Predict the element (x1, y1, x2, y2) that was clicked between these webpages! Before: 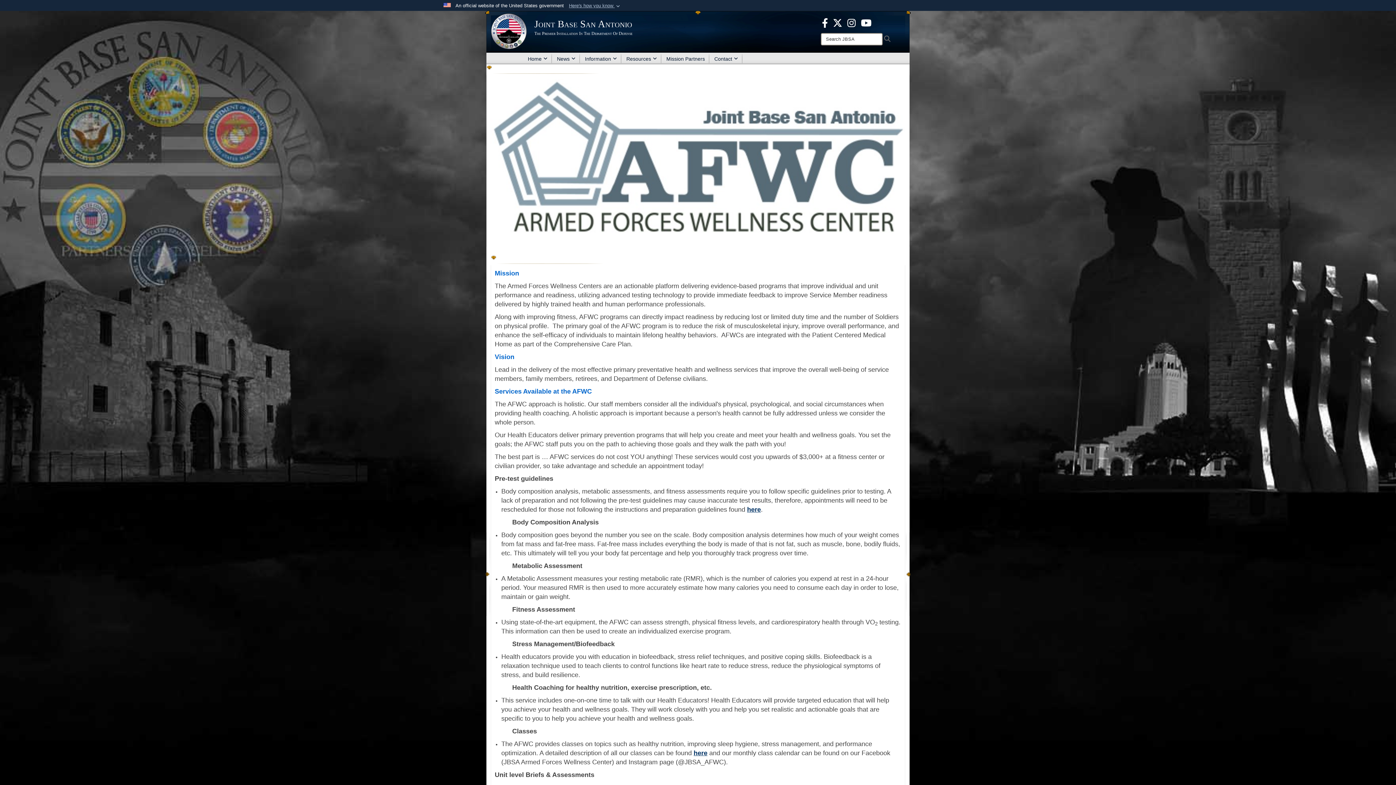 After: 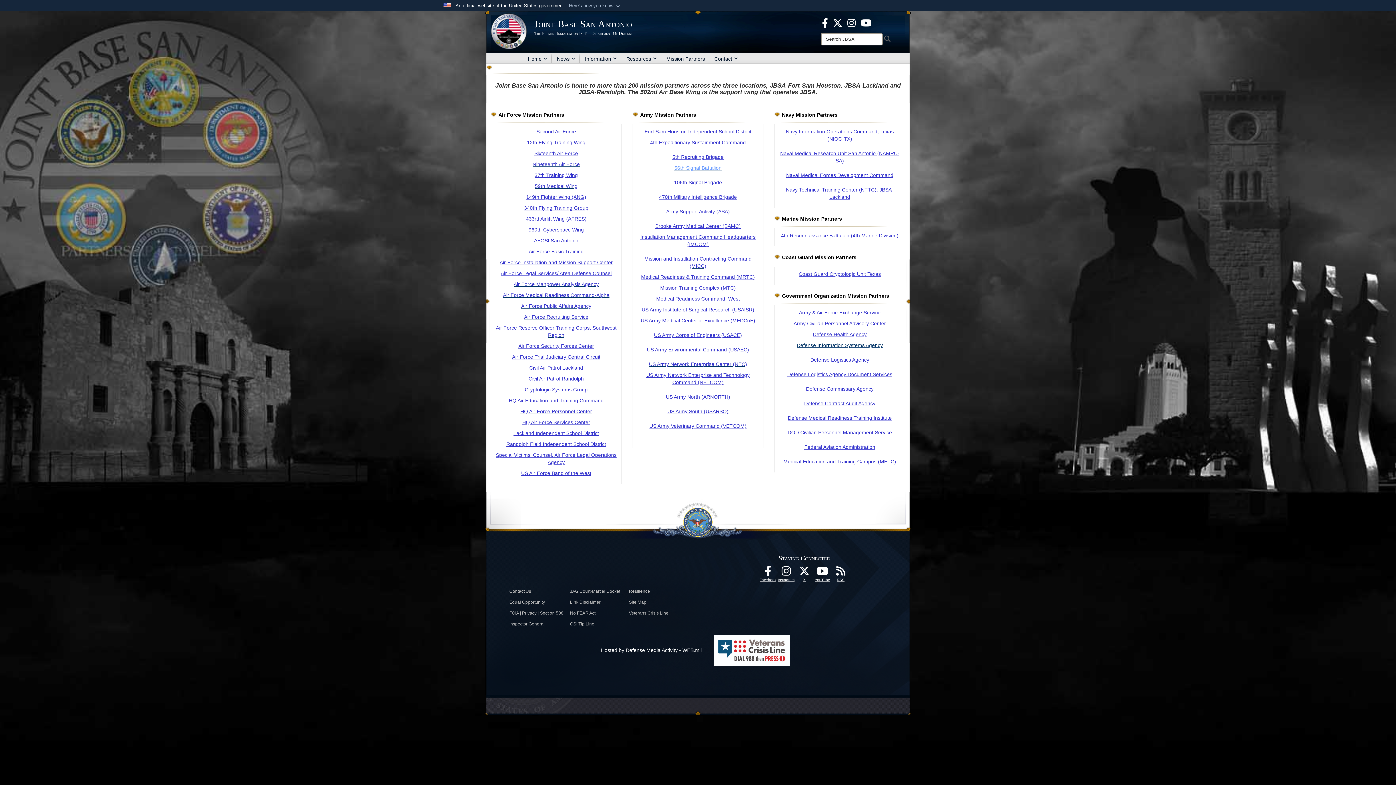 Action: label: Mission Partners bbox: (661, 52, 709, 64)